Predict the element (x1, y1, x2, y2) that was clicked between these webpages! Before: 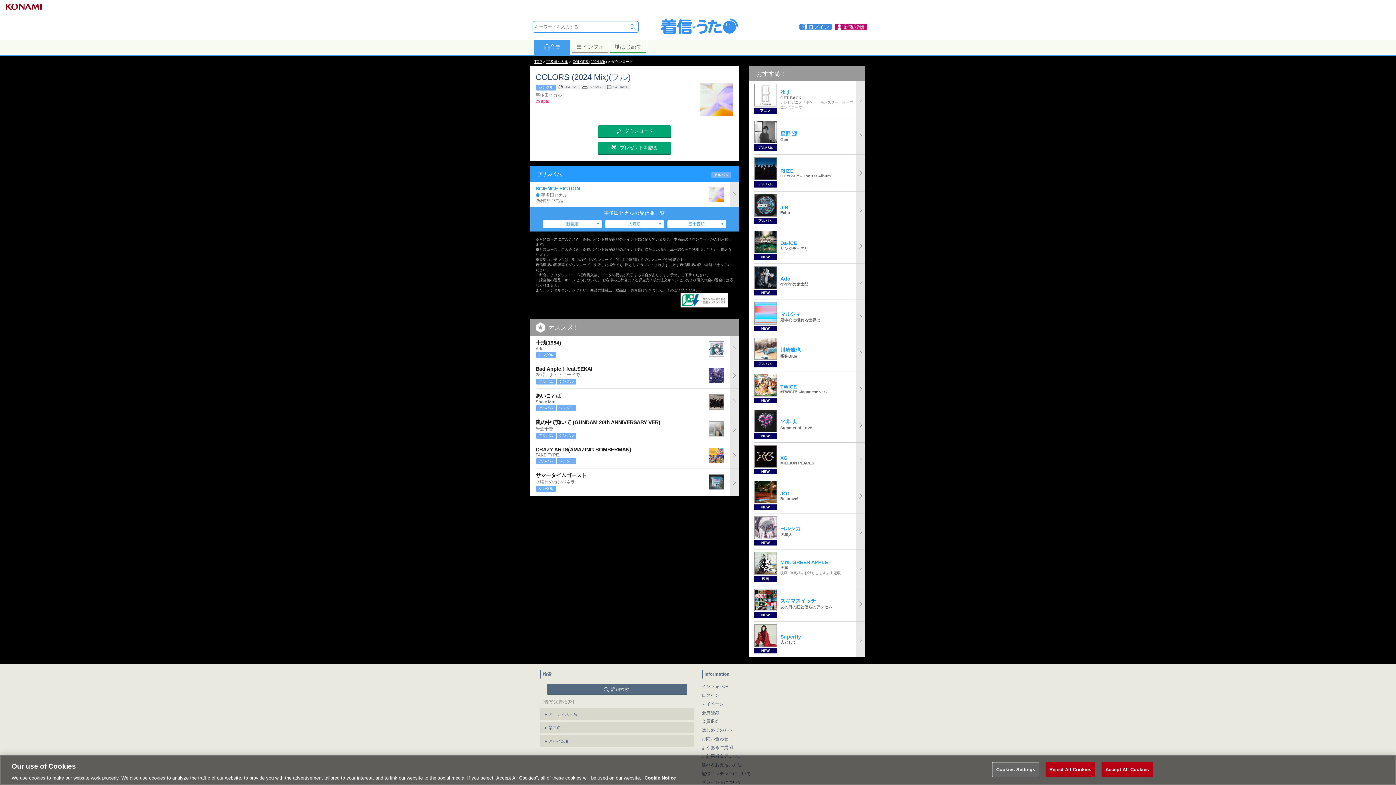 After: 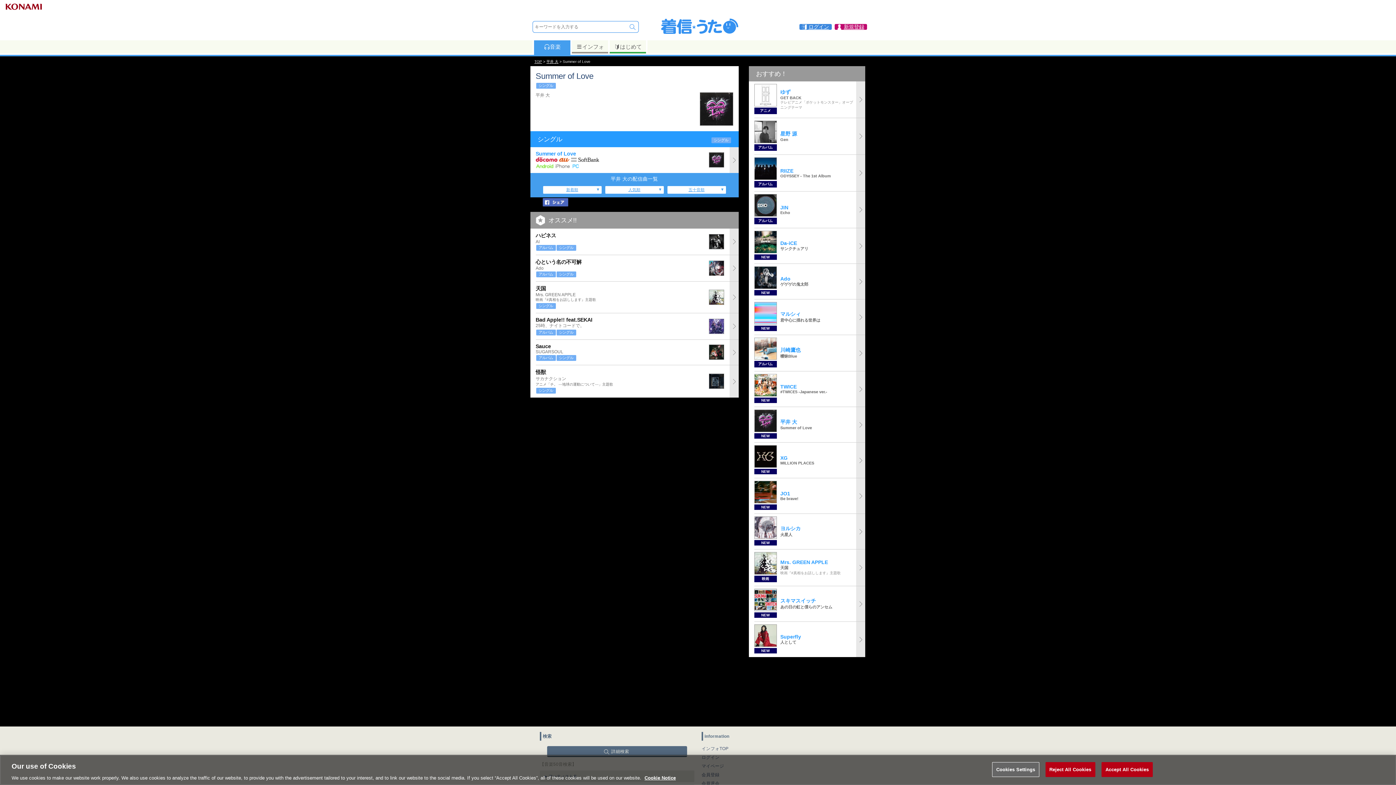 Action: bbox: (754, 407, 865, 442) label: NEW
	
平井 大
Summer of Love